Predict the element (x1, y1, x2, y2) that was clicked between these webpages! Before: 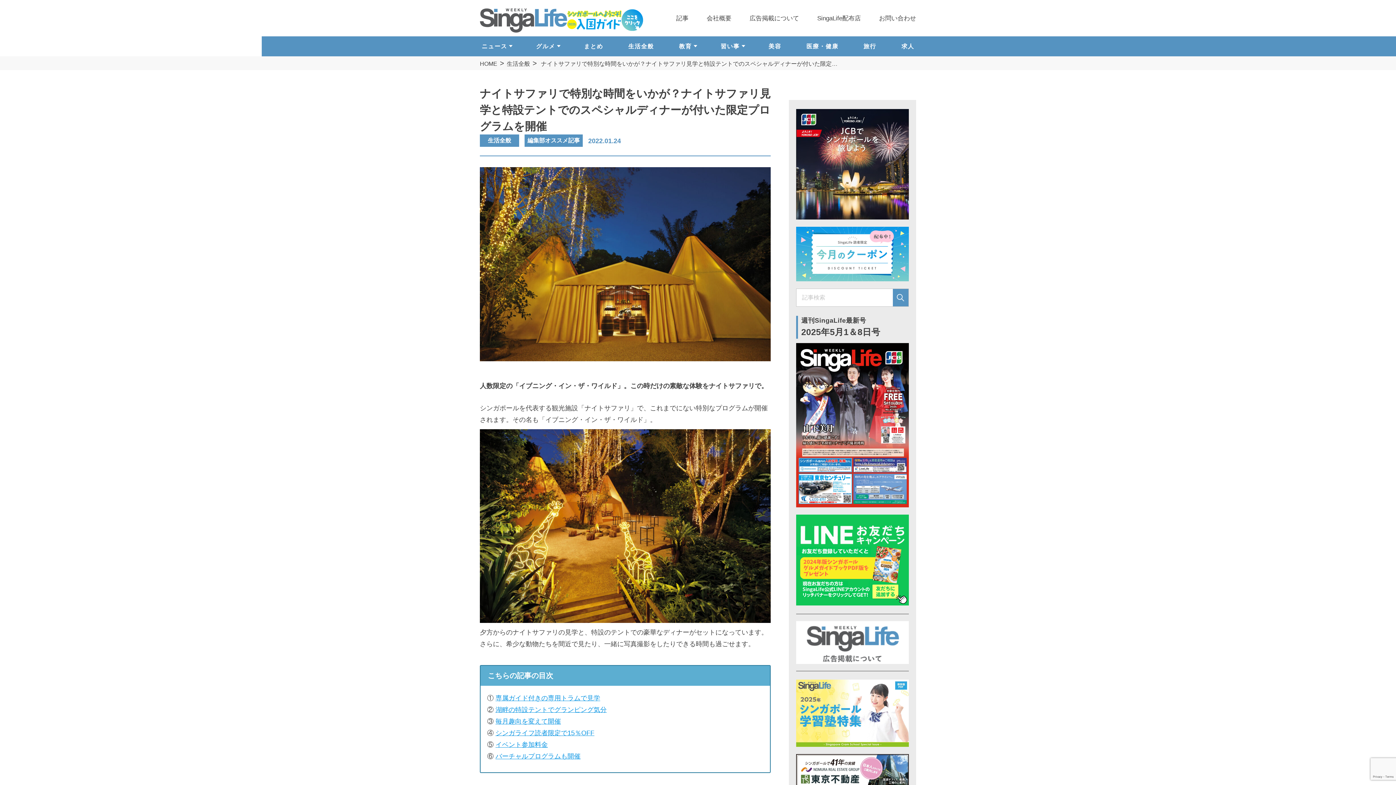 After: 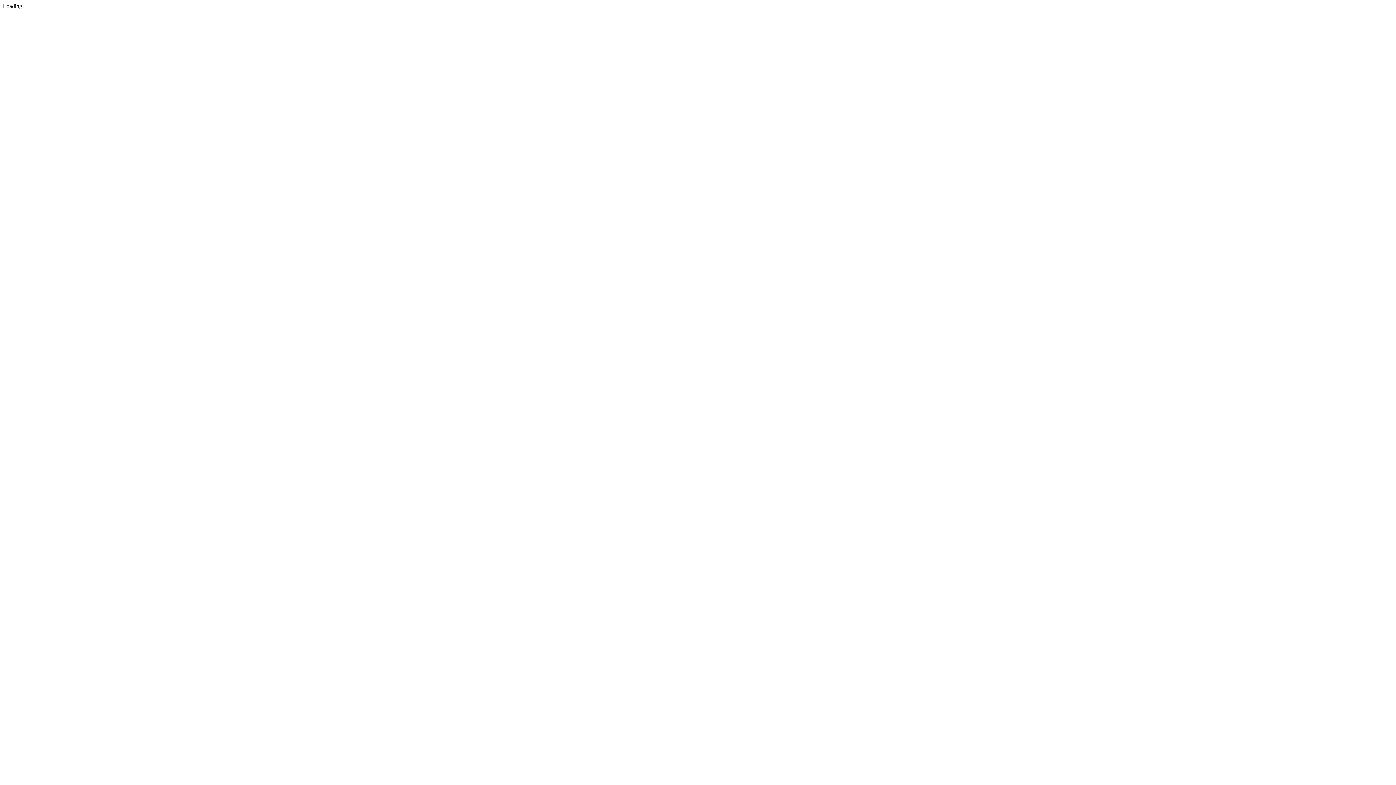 Action: bbox: (796, 680, 909, 747)